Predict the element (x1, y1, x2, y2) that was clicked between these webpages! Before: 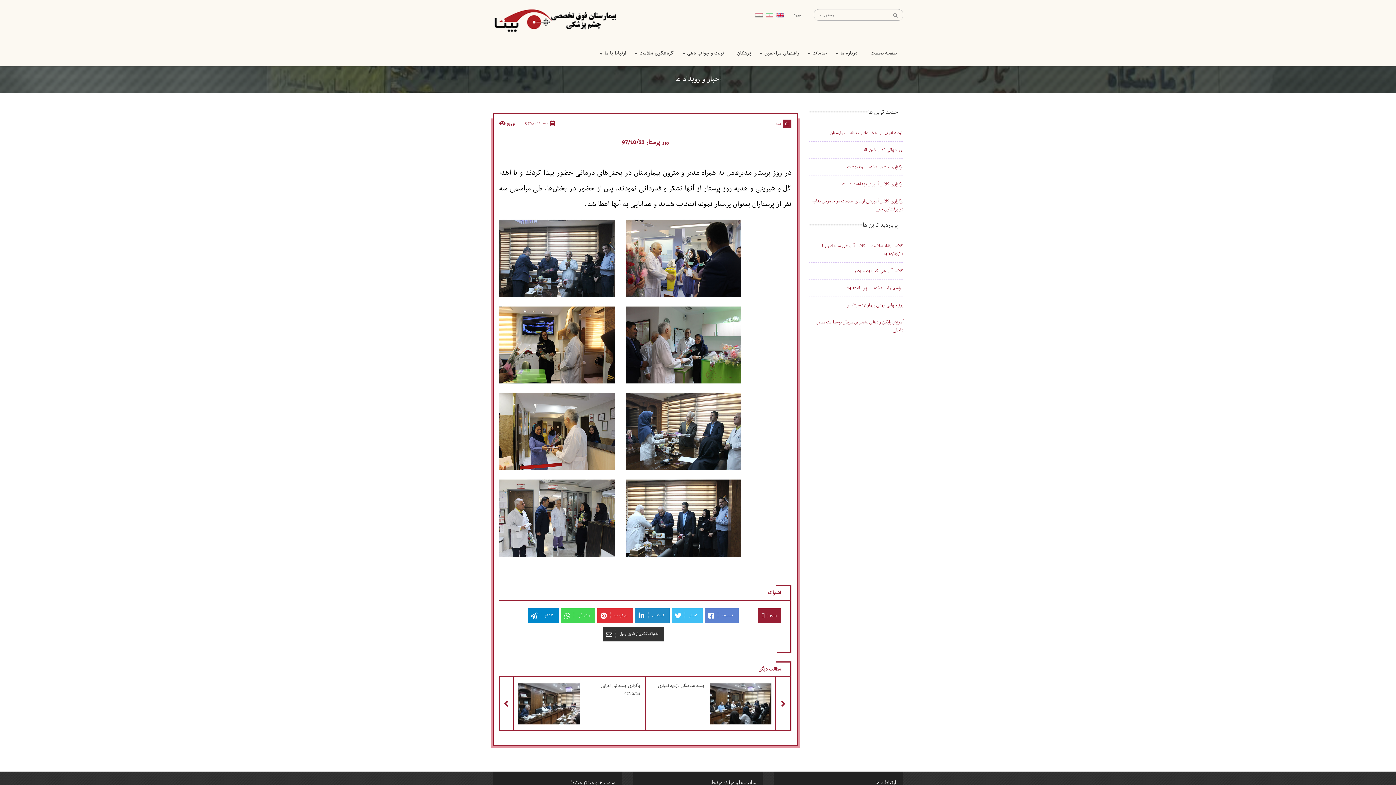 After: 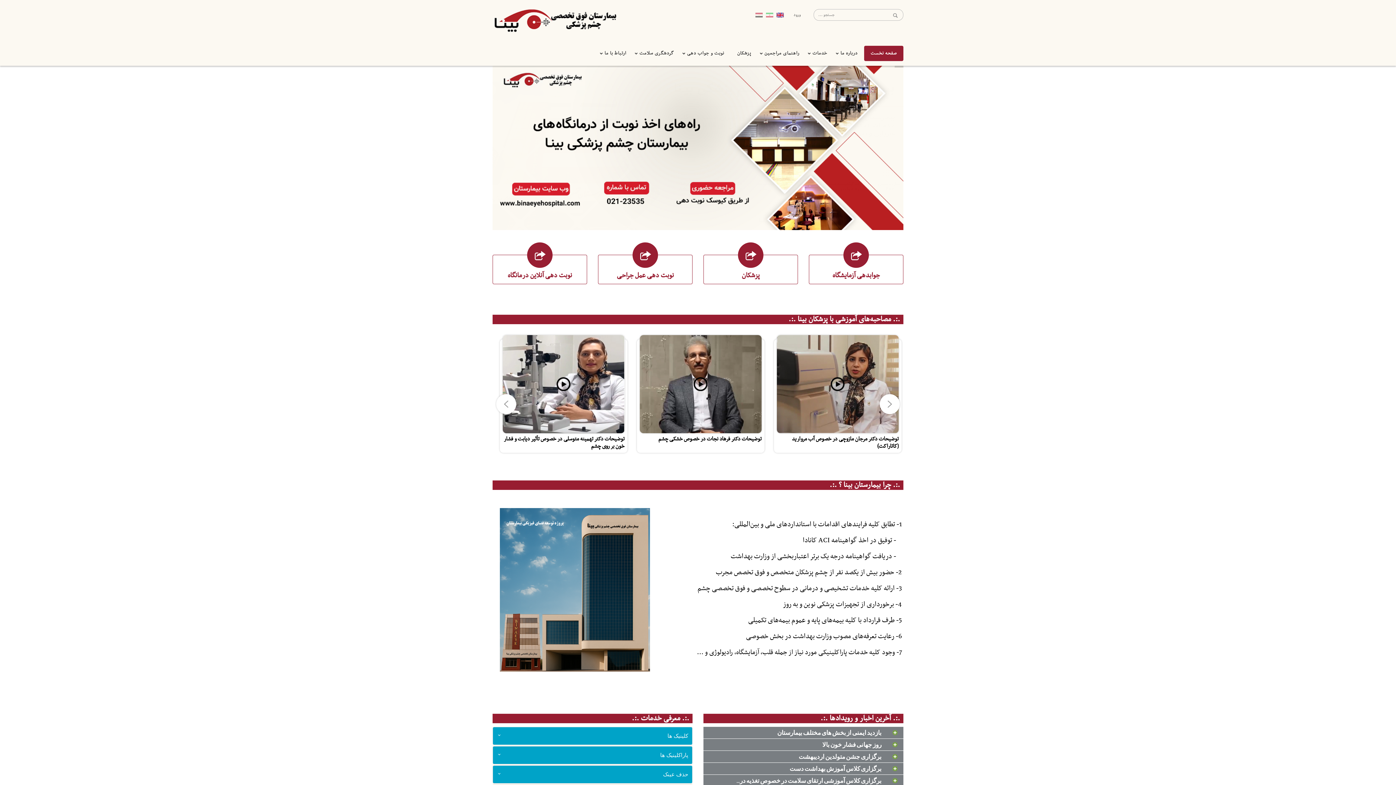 Action: label: بیمارستان فوق تخصصی چشم پزشکی بینا bbox: (492, 17, 616, 24)